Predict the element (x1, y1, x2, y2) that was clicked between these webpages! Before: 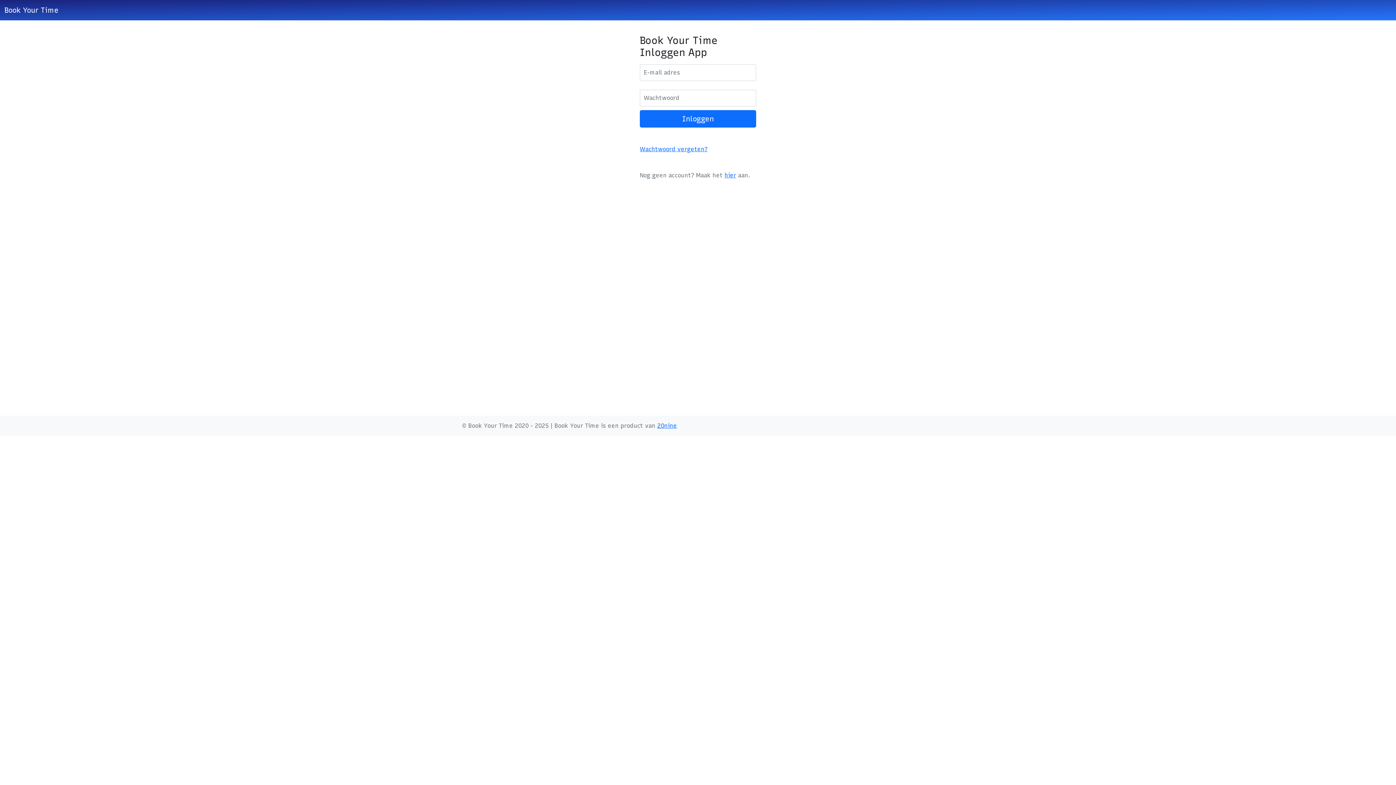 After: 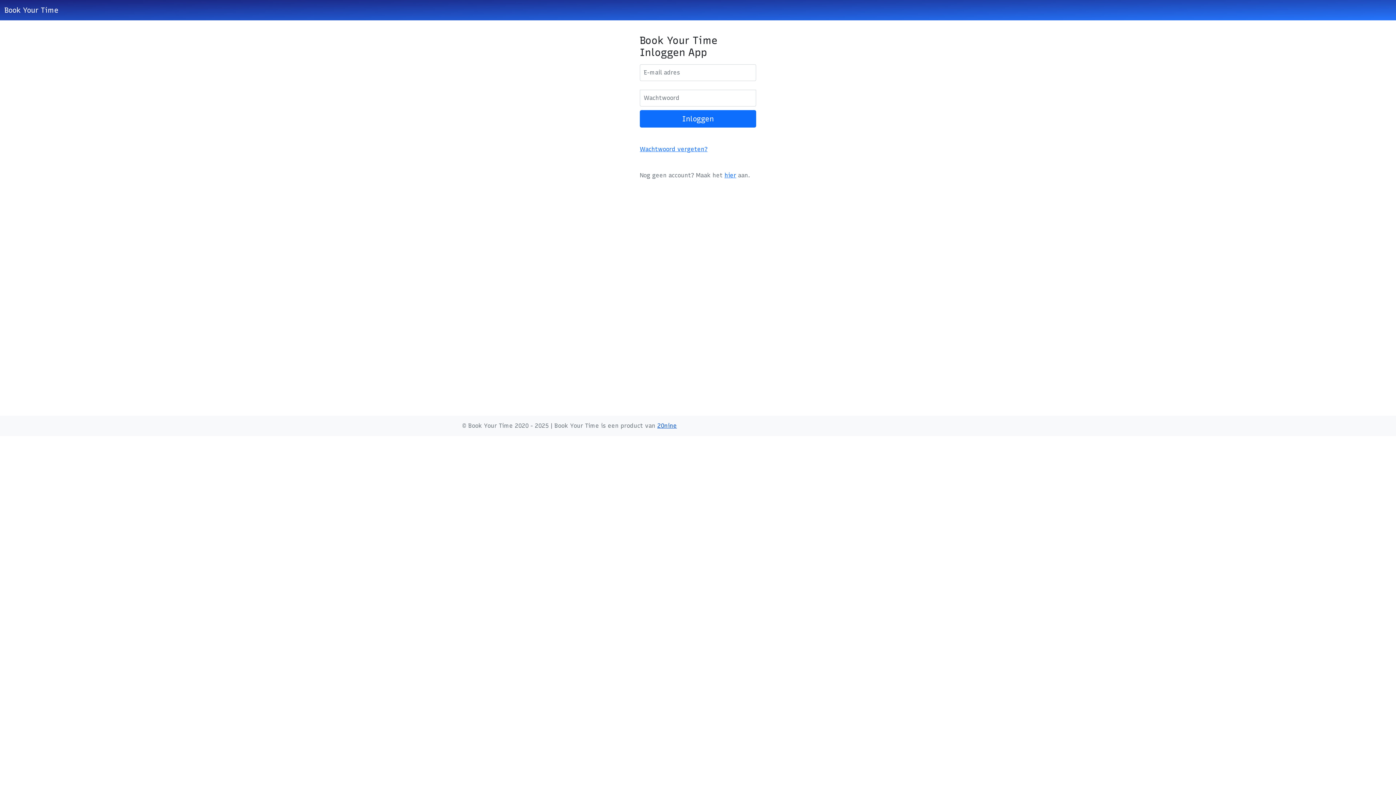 Action: label: 20nine bbox: (657, 422, 677, 429)